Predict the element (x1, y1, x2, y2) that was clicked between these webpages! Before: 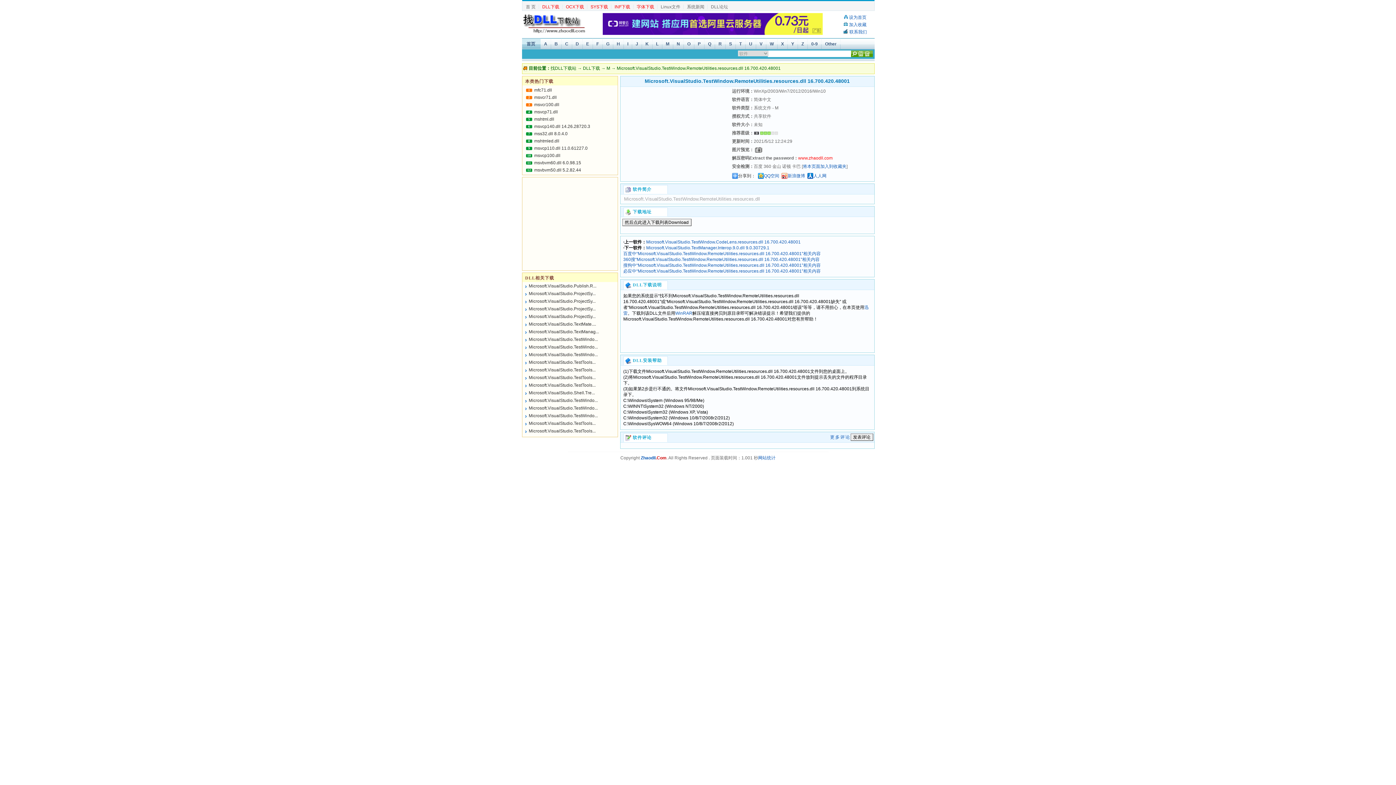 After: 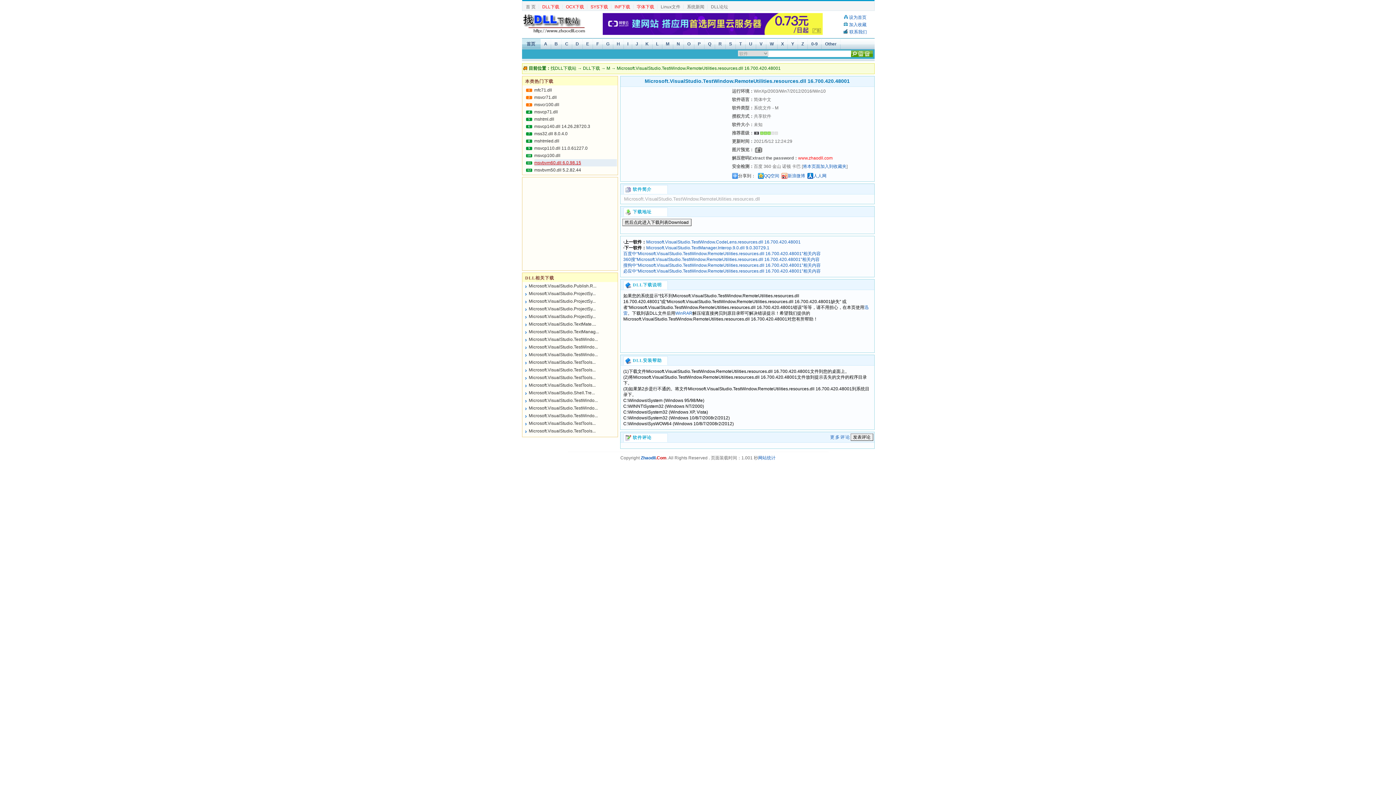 Action: label: msvbvm60.dll 6.0.98.15 bbox: (534, 159, 616, 166)